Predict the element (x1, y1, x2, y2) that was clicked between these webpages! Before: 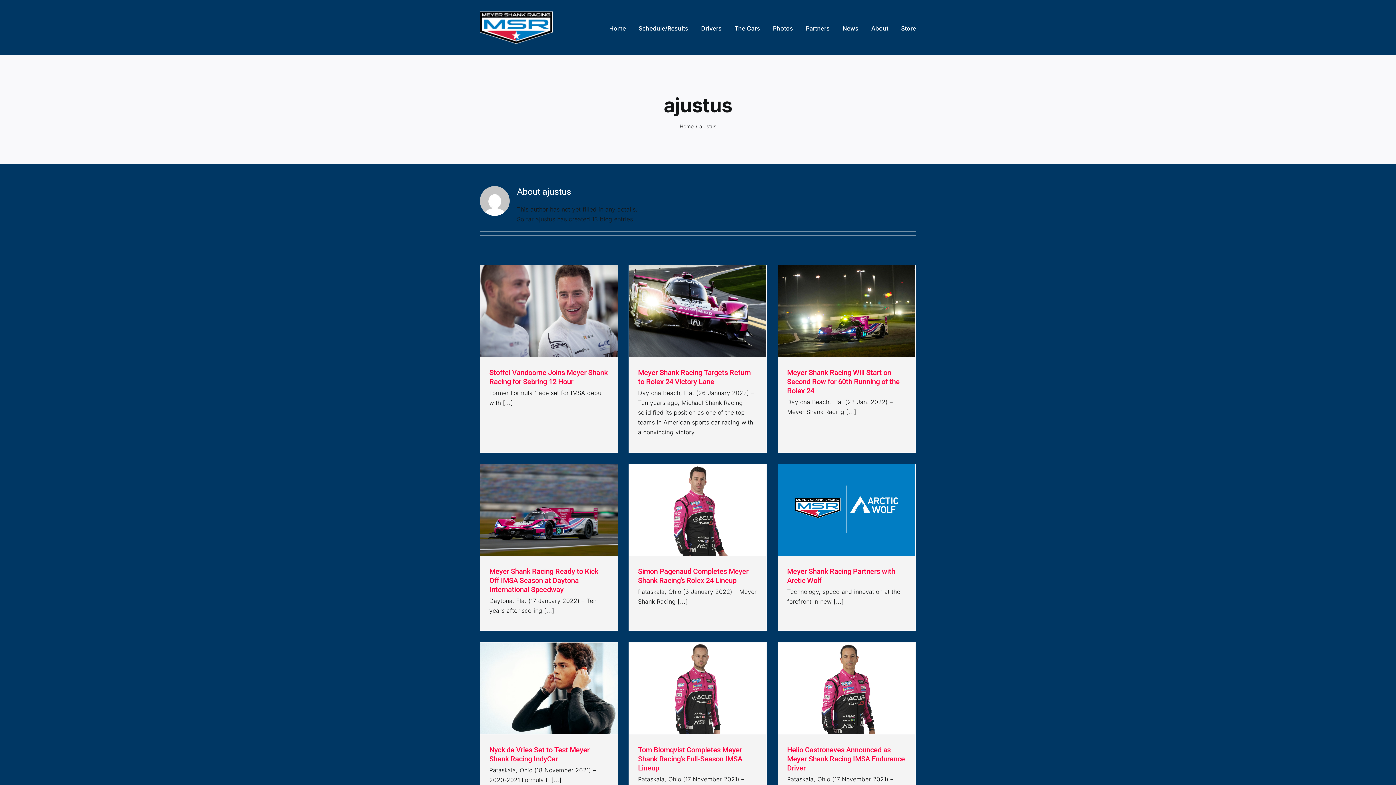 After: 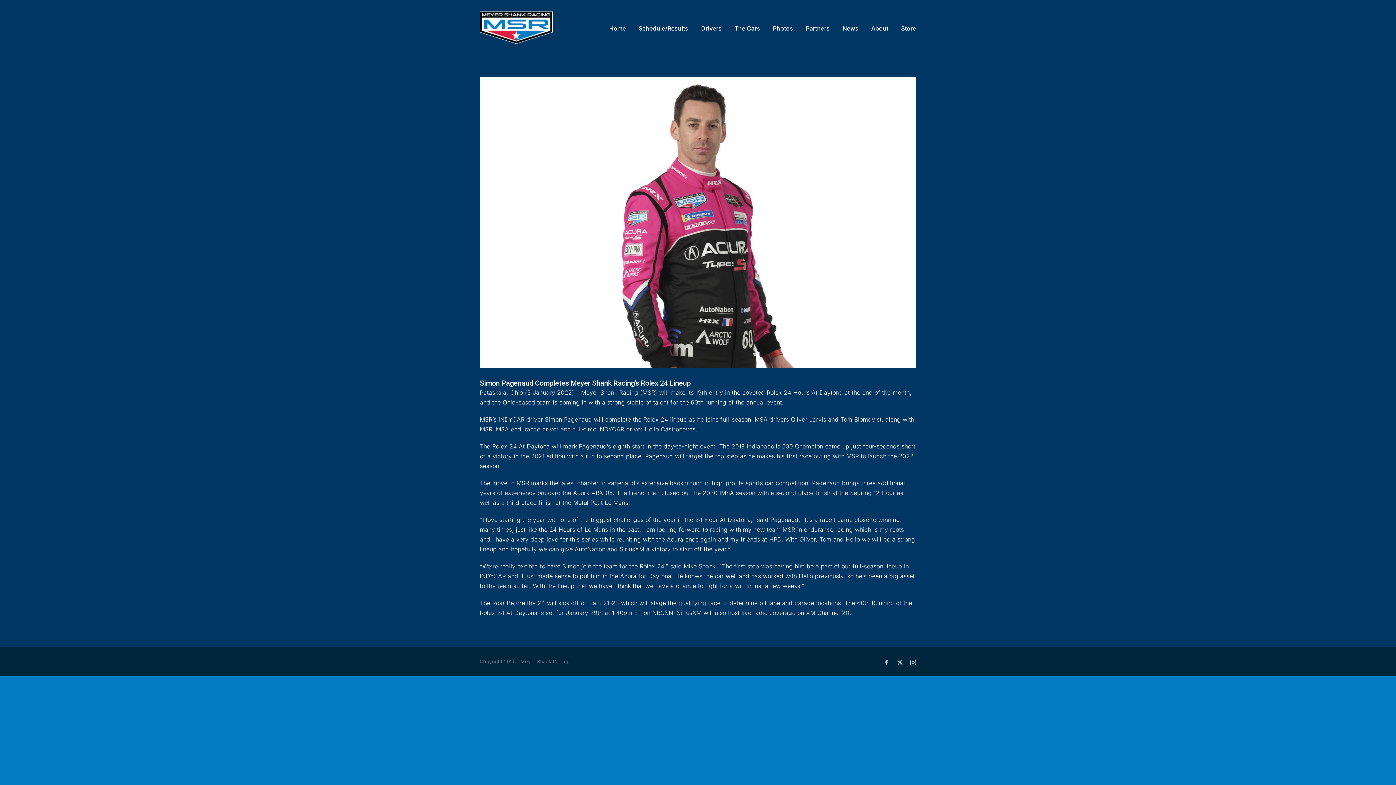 Action: bbox: (629, 464, 766, 556) label: Simon Pagenaud Completes Meyer Shank Racing’s Rolex 24 Lineup